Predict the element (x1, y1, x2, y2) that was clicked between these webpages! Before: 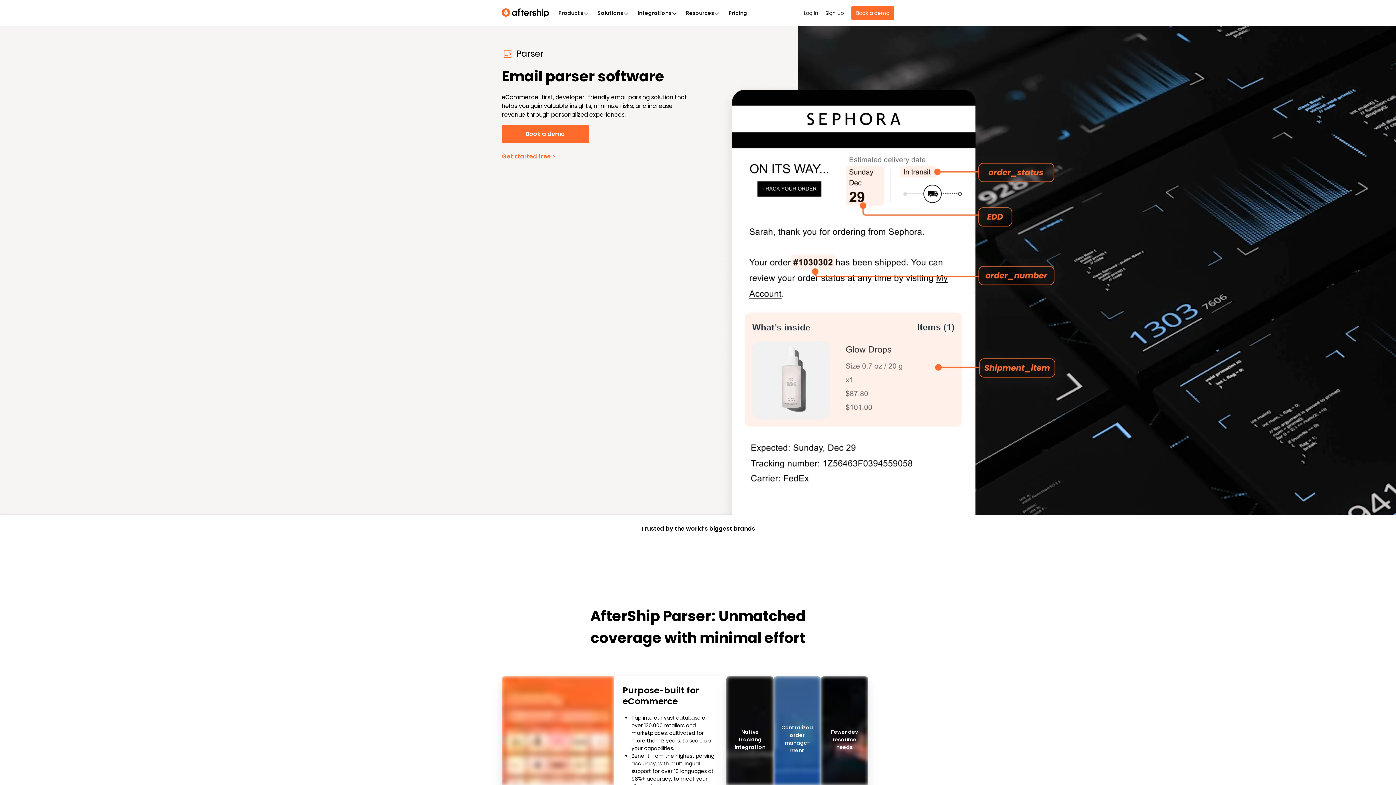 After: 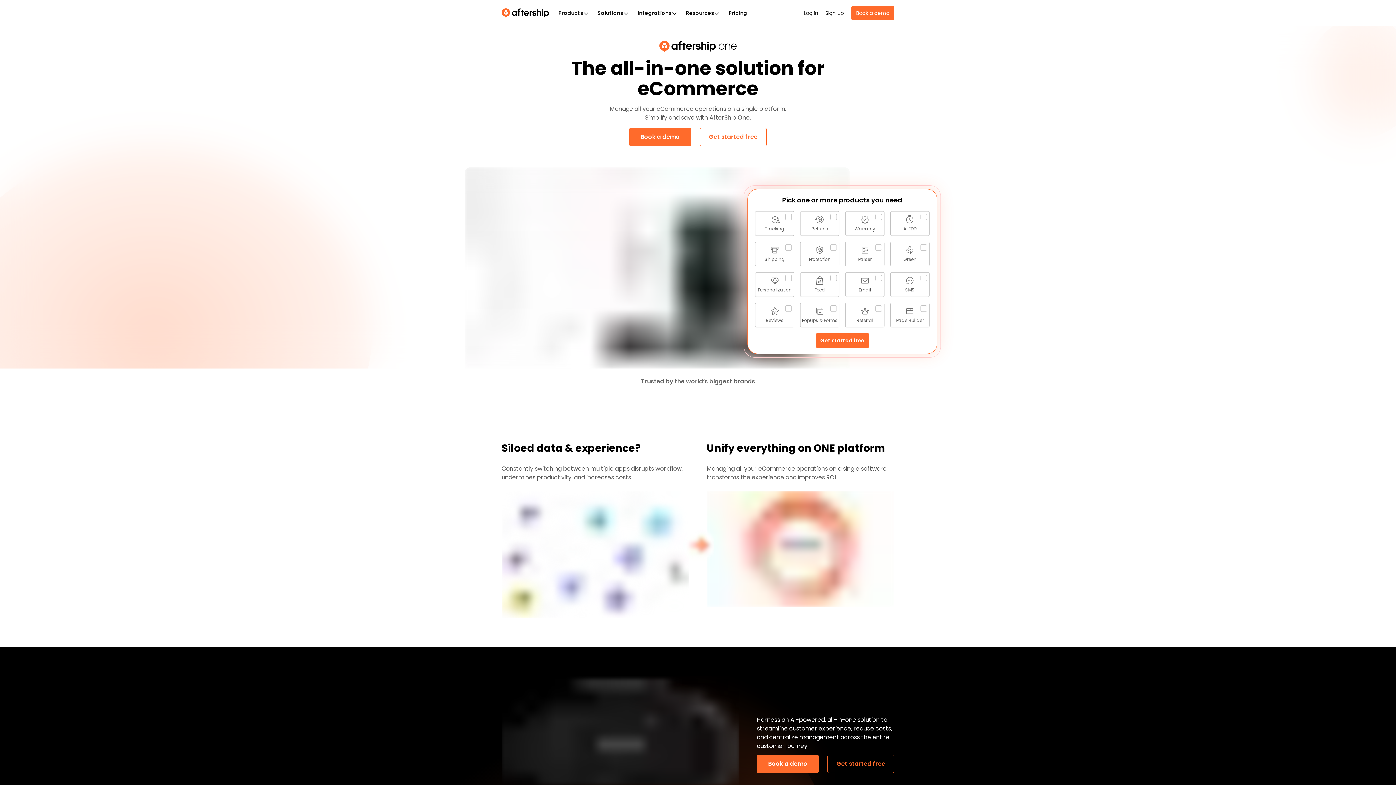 Action: label: AfterShip bbox: (501, 8, 552, 17)